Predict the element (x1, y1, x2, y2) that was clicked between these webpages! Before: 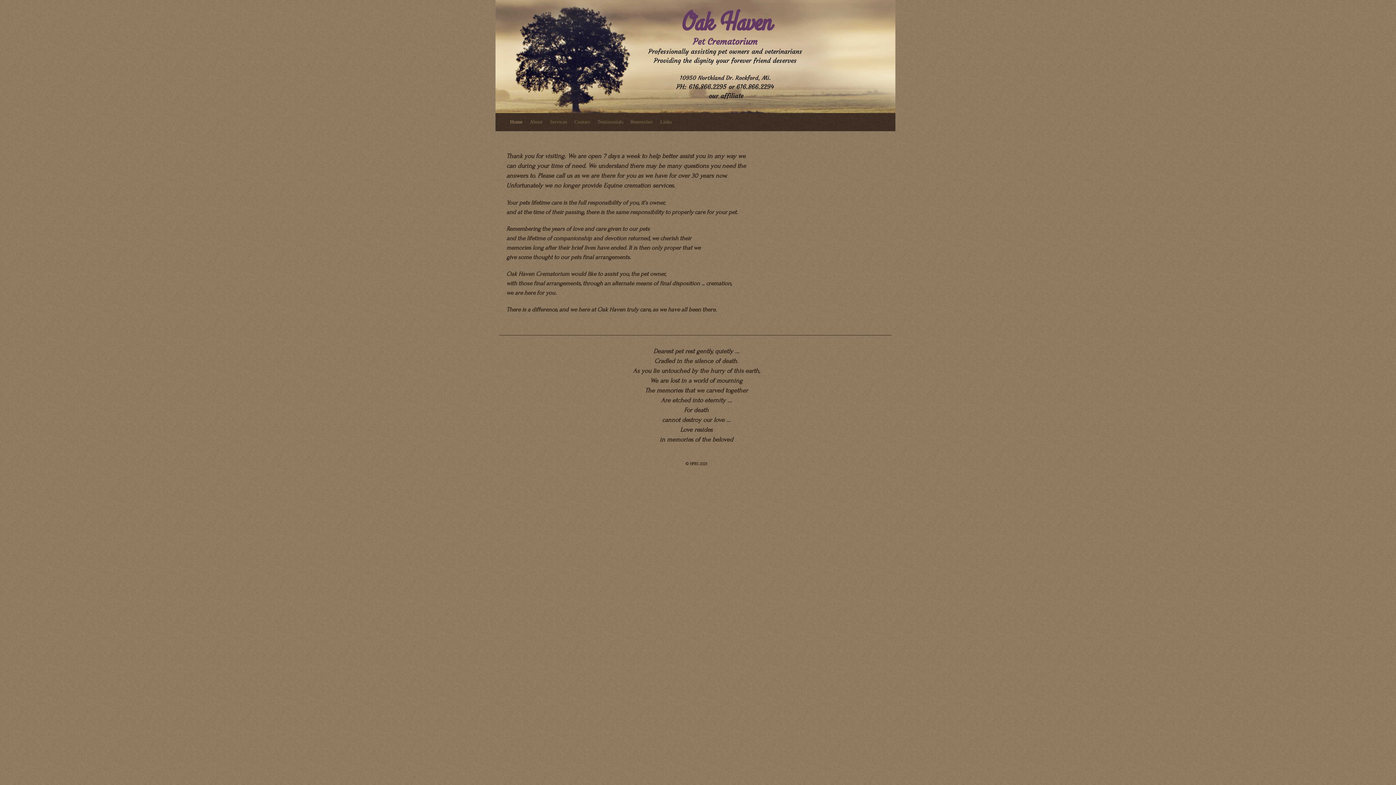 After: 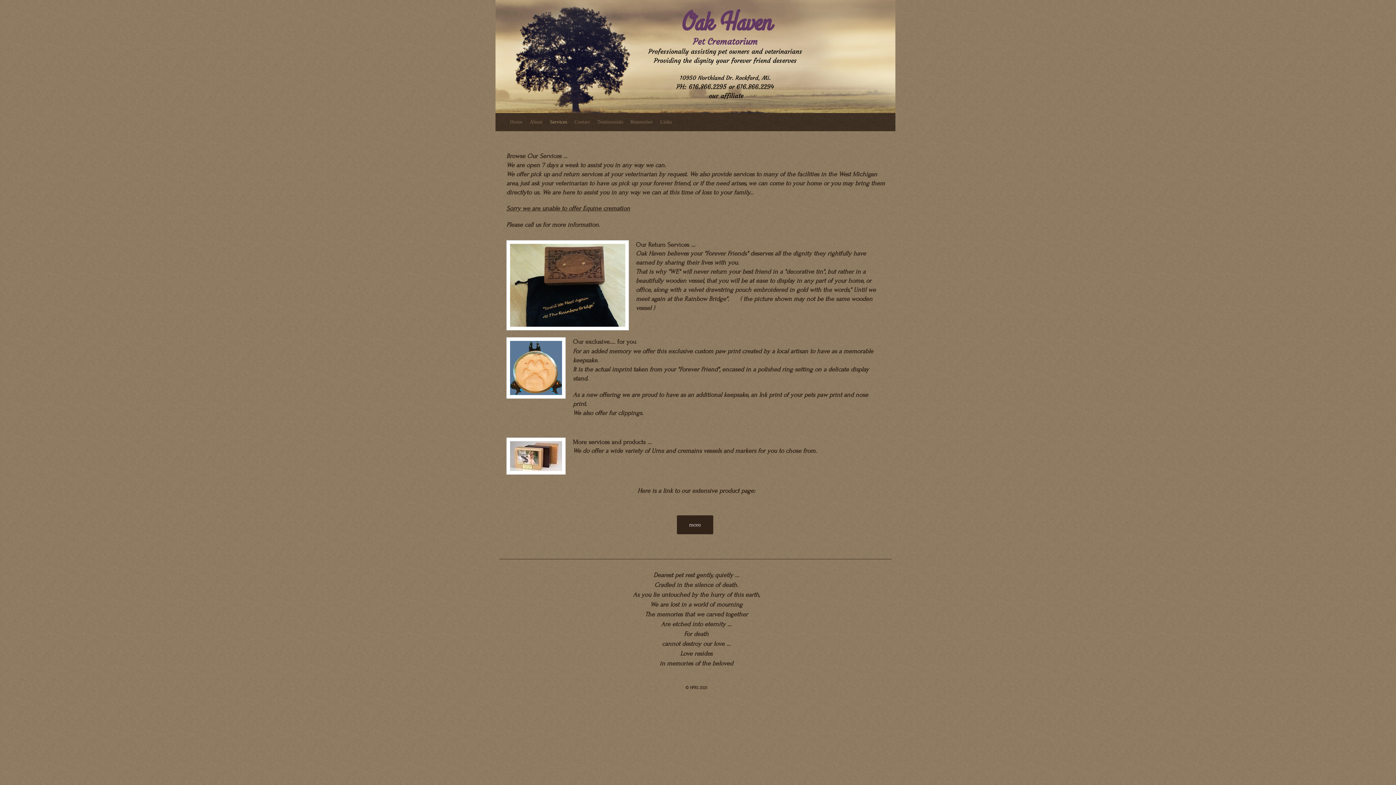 Action: label: Services bbox: (546, 118, 570, 125)